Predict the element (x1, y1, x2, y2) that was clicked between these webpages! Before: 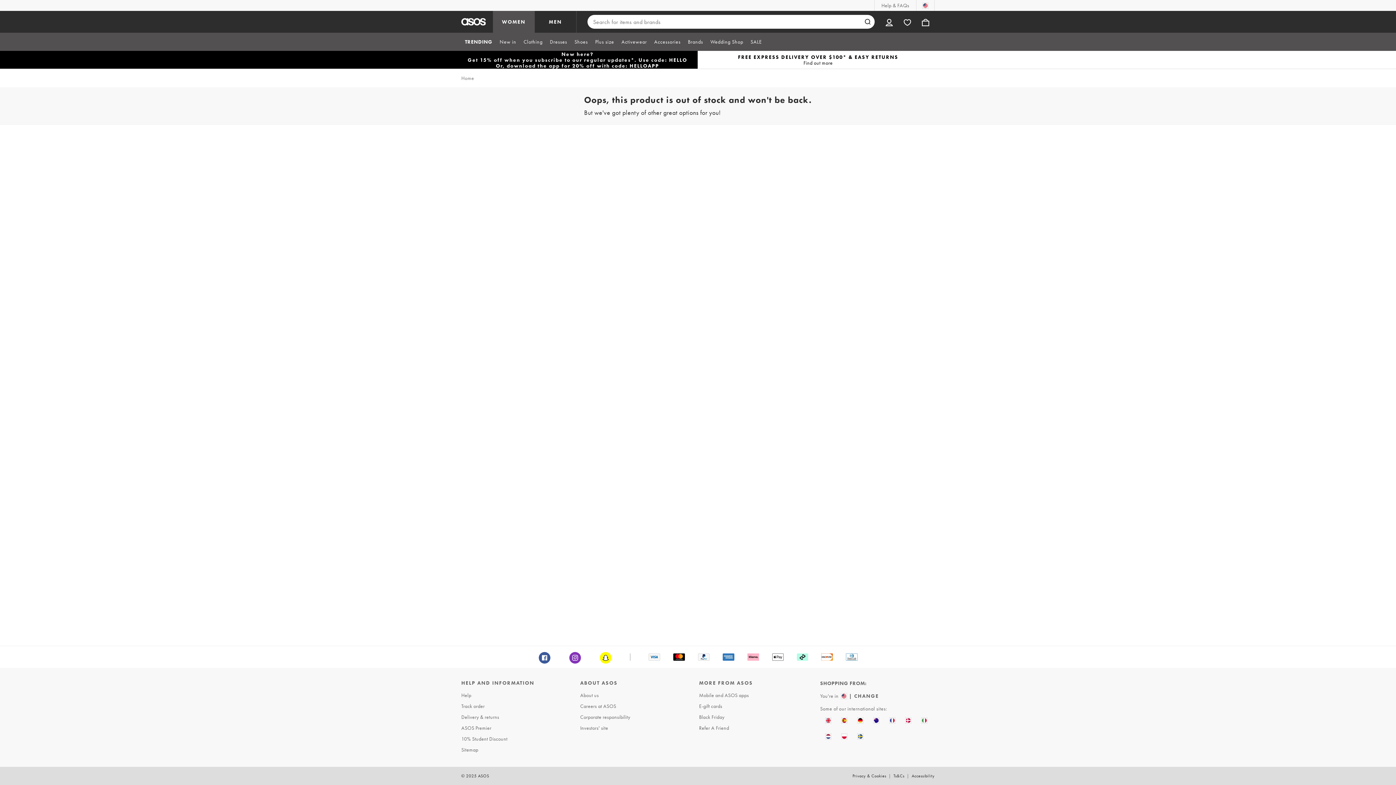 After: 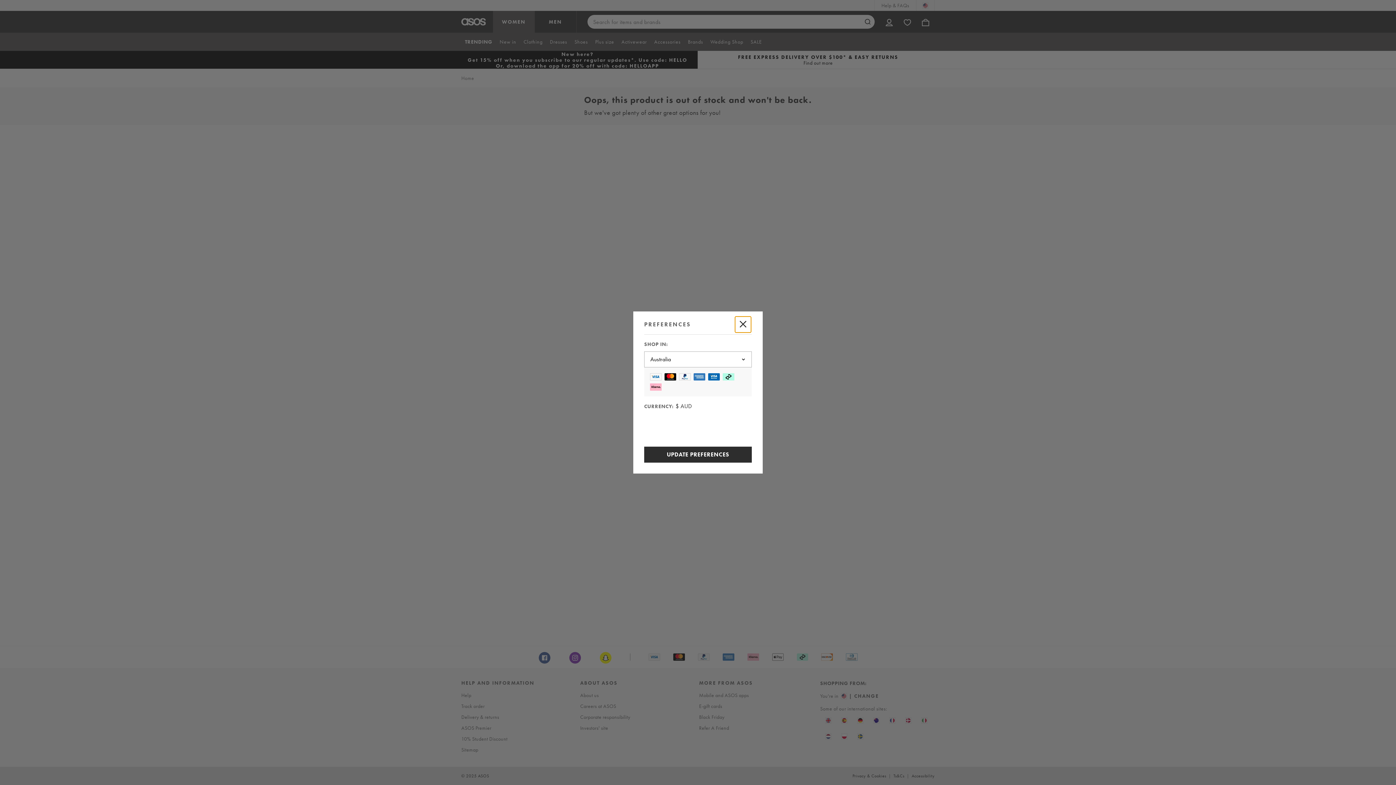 Action: bbox: (868, 712, 884, 728)